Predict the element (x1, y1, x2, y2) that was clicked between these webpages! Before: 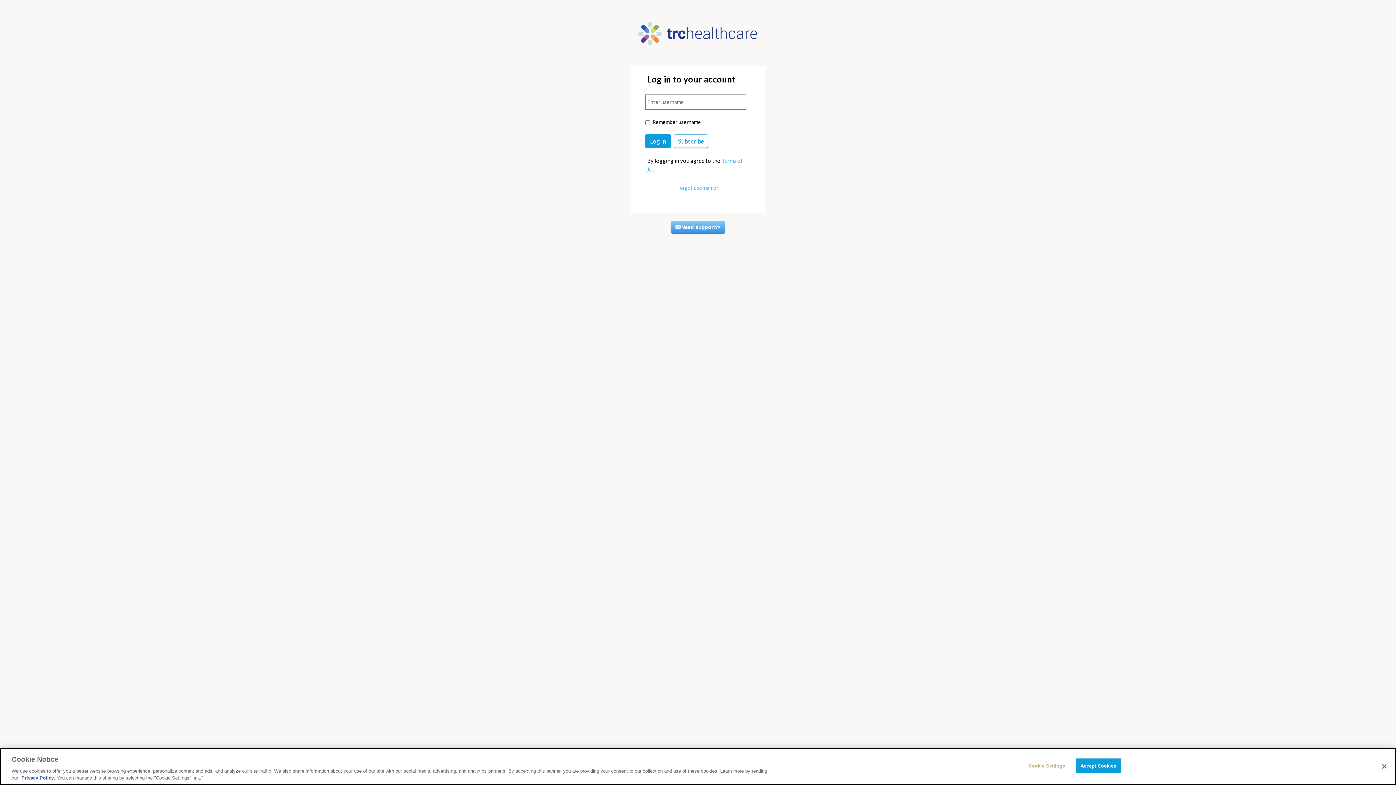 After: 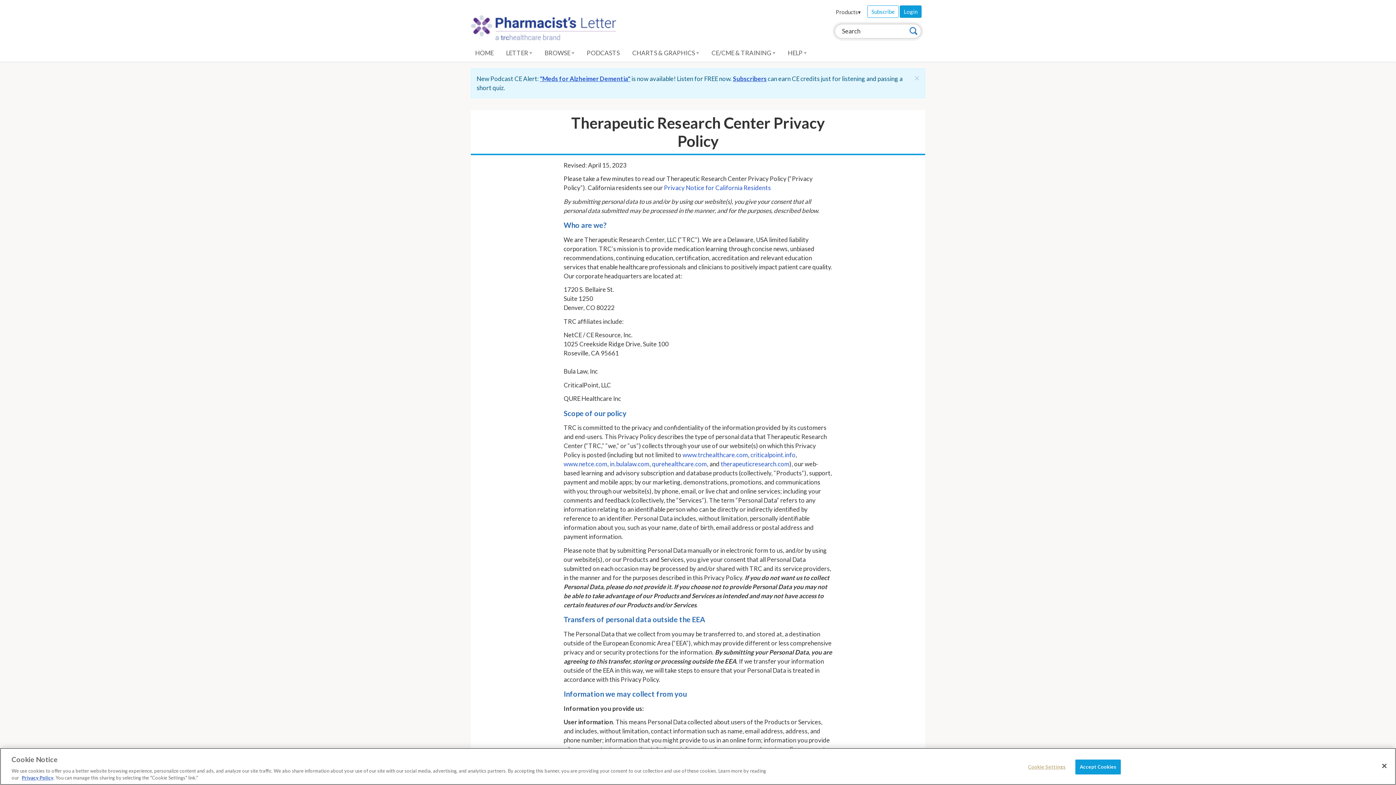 Action: bbox: (21, 778, 53, 784) label: Privacy Policy